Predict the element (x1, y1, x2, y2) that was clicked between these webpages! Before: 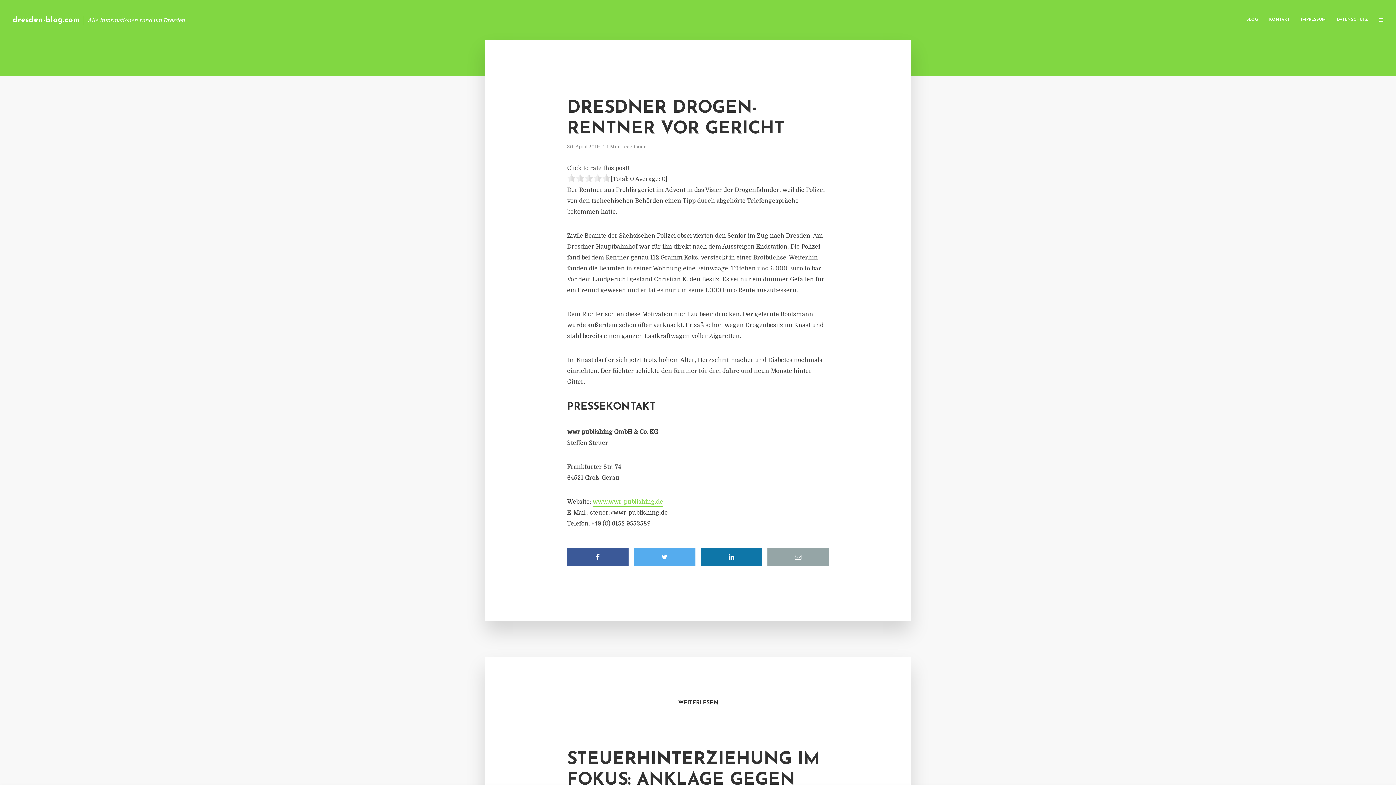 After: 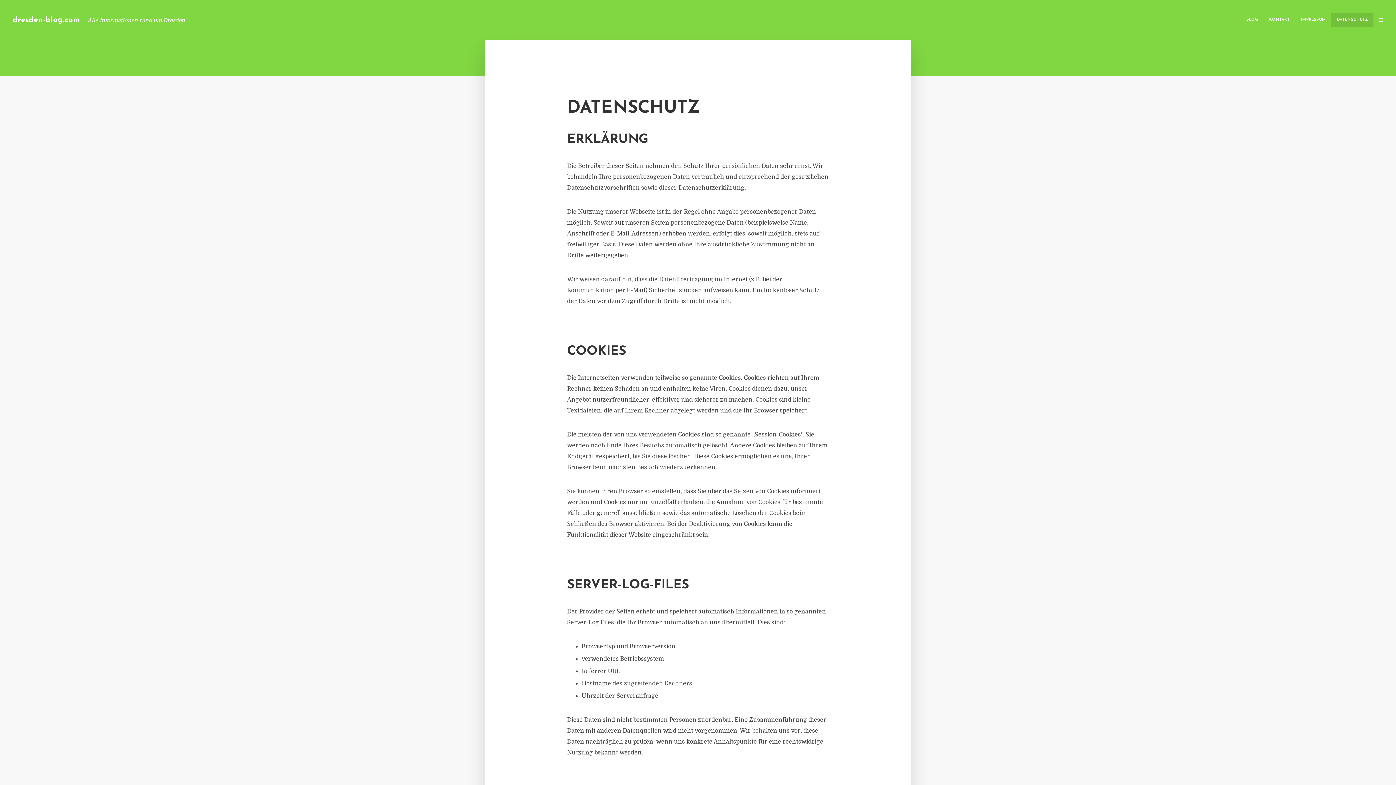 Action: label: DATENSCHUTZ bbox: (1331, 12, 1373, 27)